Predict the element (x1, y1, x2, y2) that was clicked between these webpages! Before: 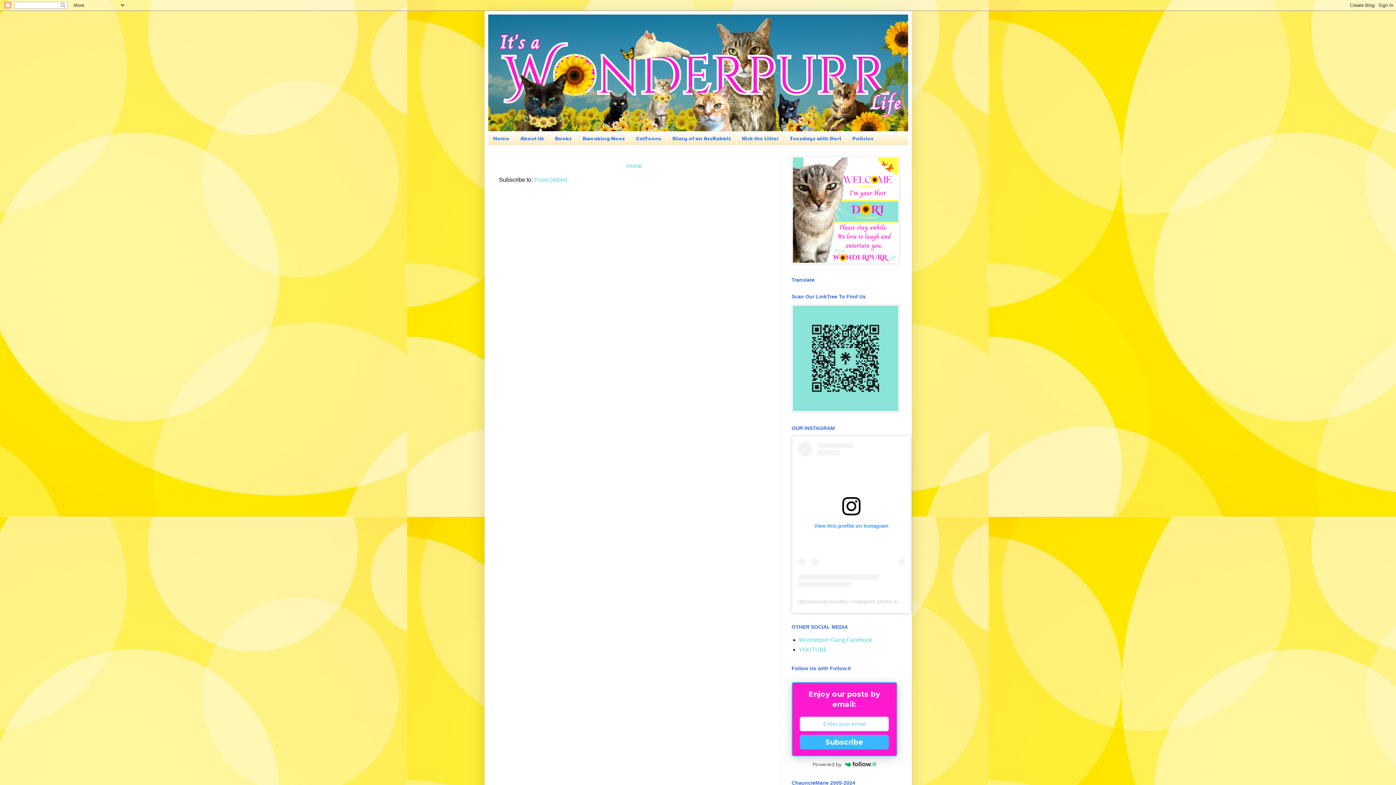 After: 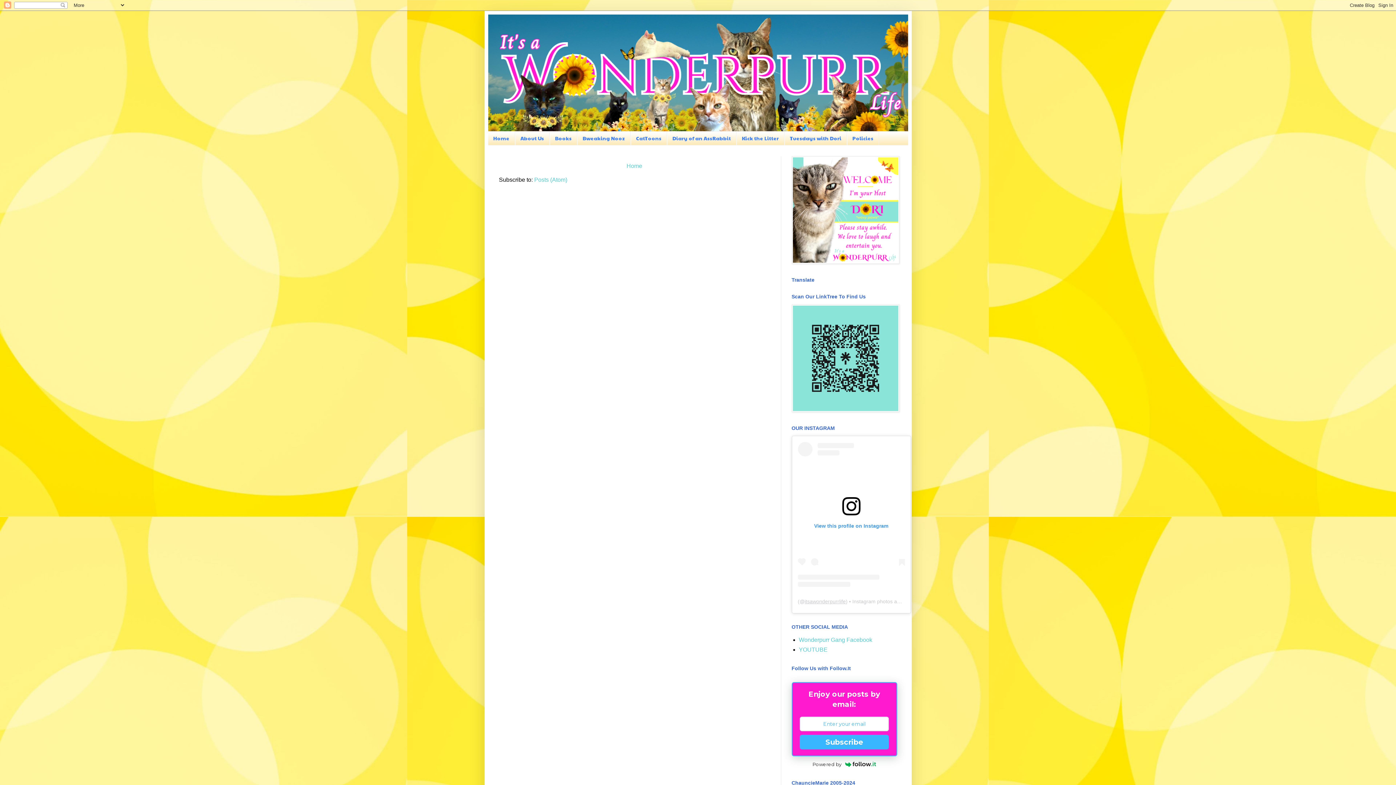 Action: bbox: (804, 598, 846, 604) label: itsawonderpurrlife